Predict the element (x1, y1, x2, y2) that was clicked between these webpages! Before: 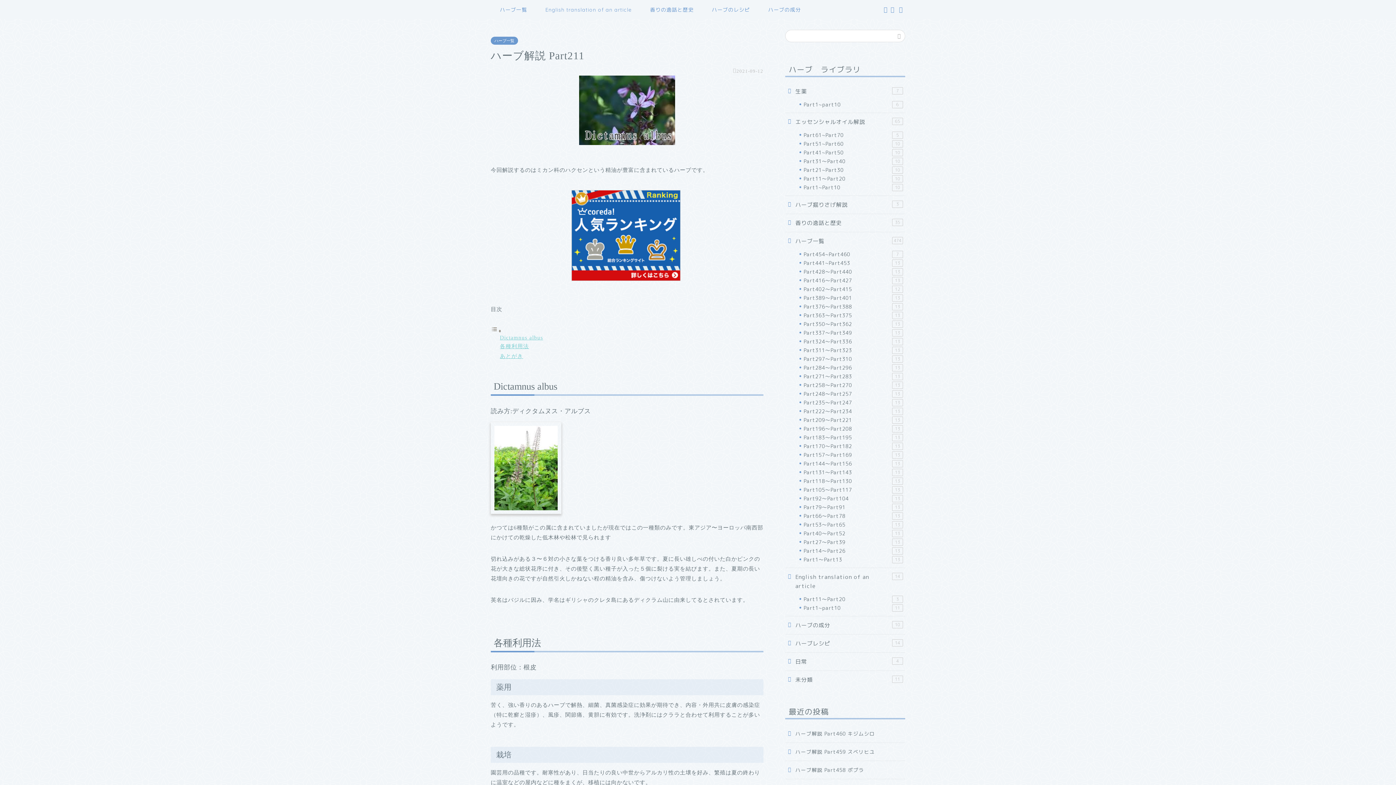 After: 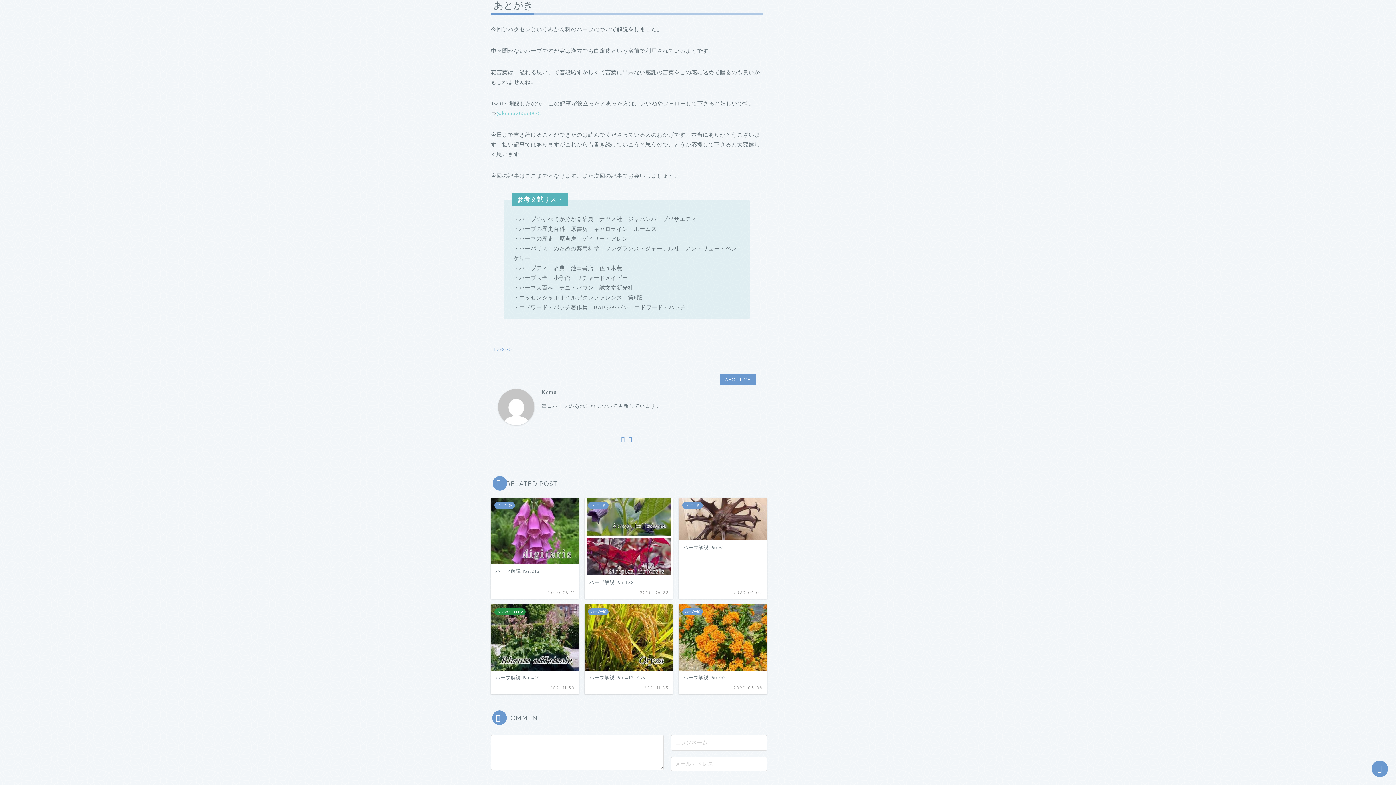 Action: label: あとがき bbox: (500, 352, 523, 359)